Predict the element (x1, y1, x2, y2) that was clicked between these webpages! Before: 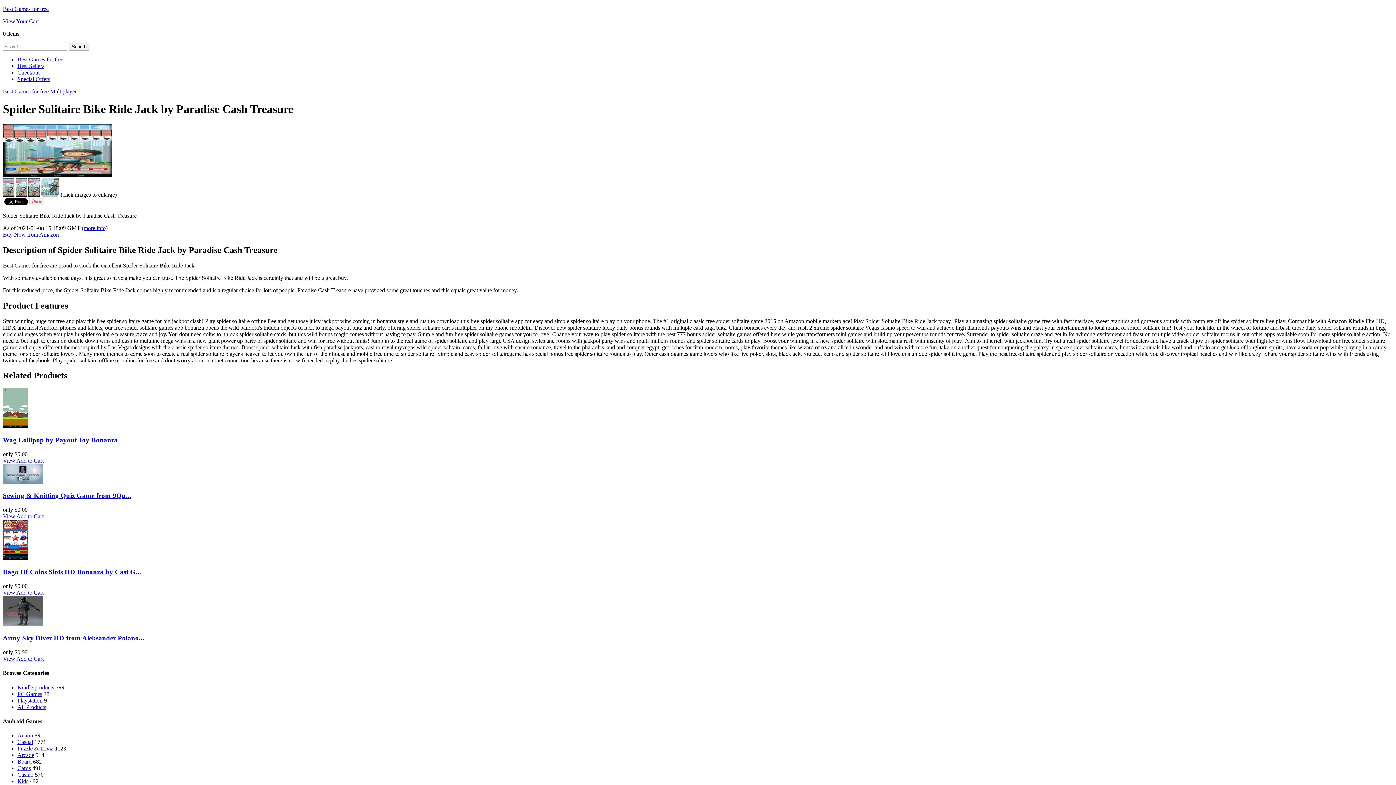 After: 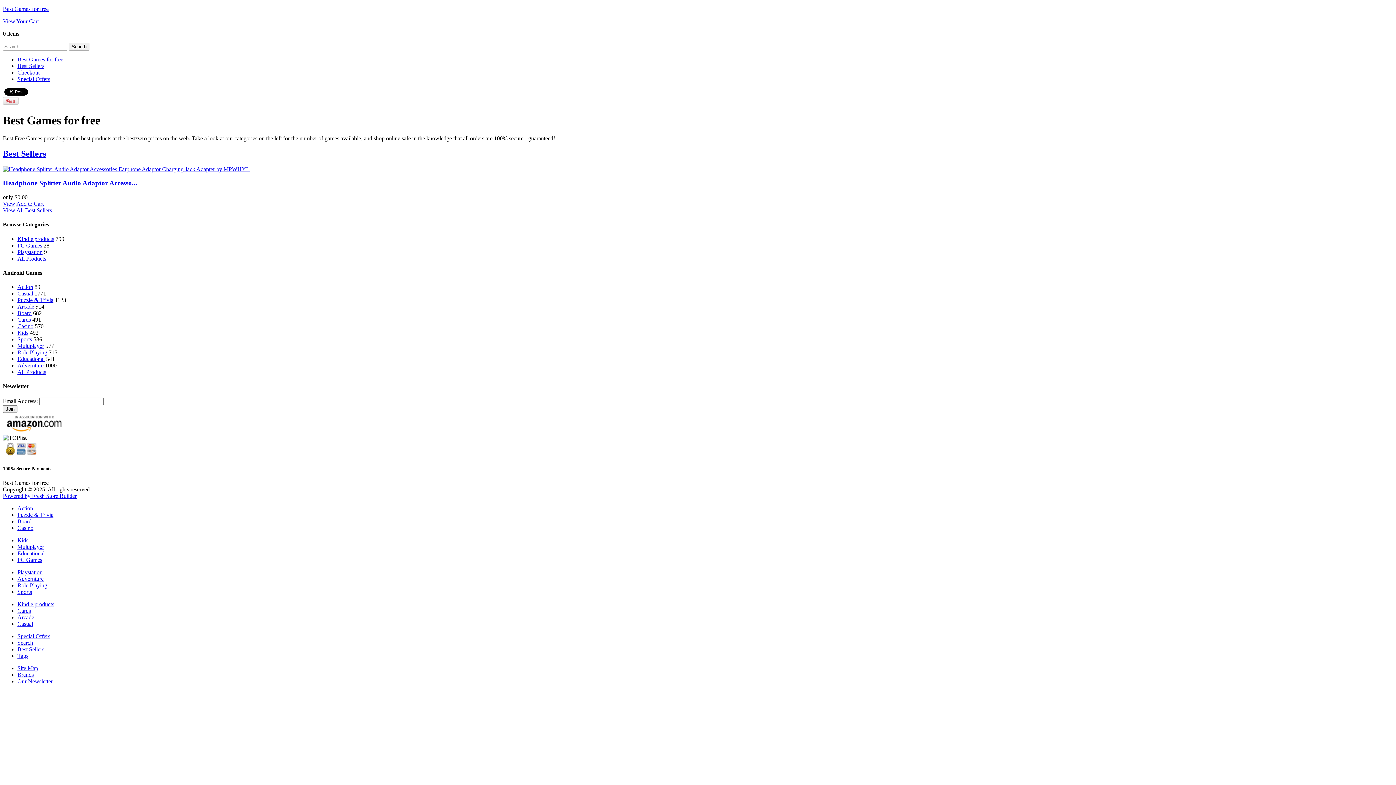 Action: bbox: (2, 5, 1393, 12) label: Best Games for free